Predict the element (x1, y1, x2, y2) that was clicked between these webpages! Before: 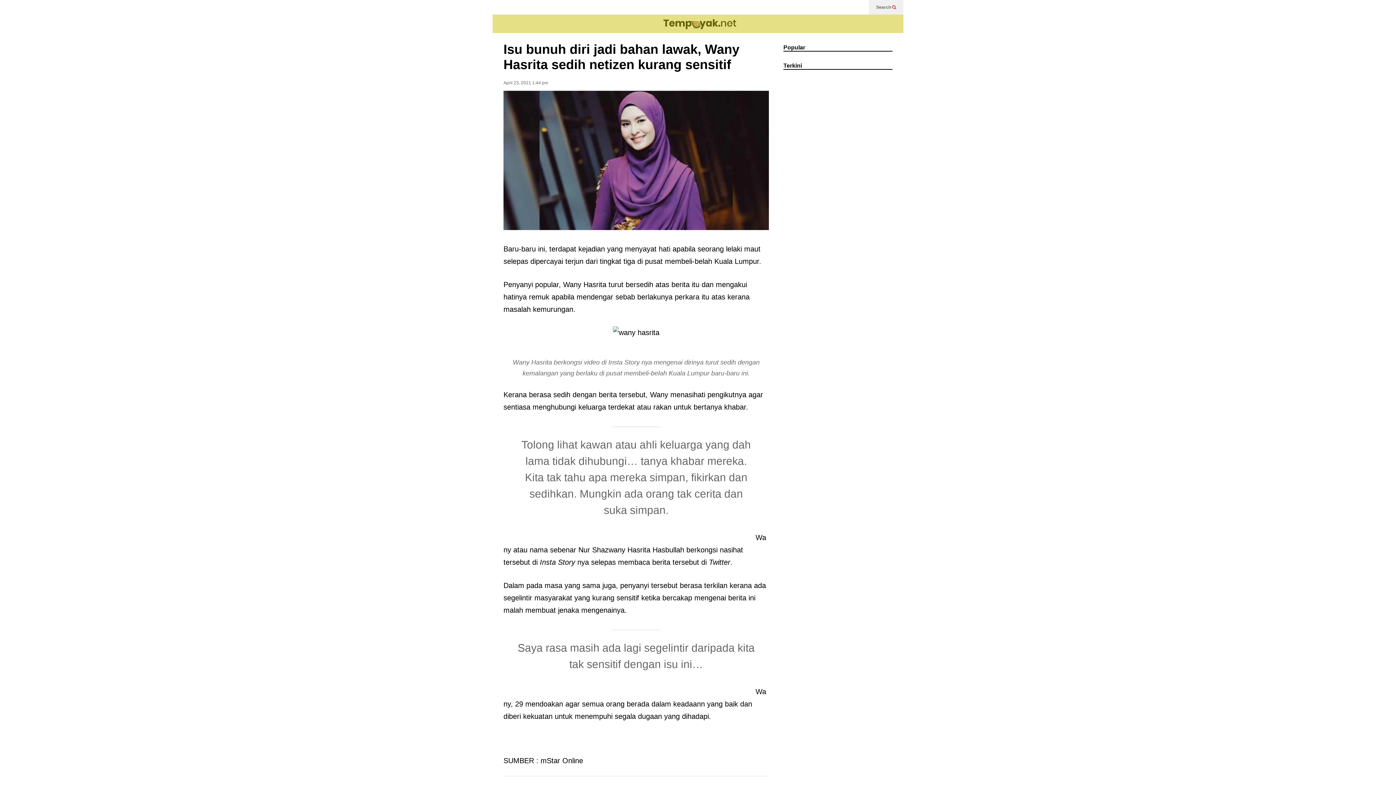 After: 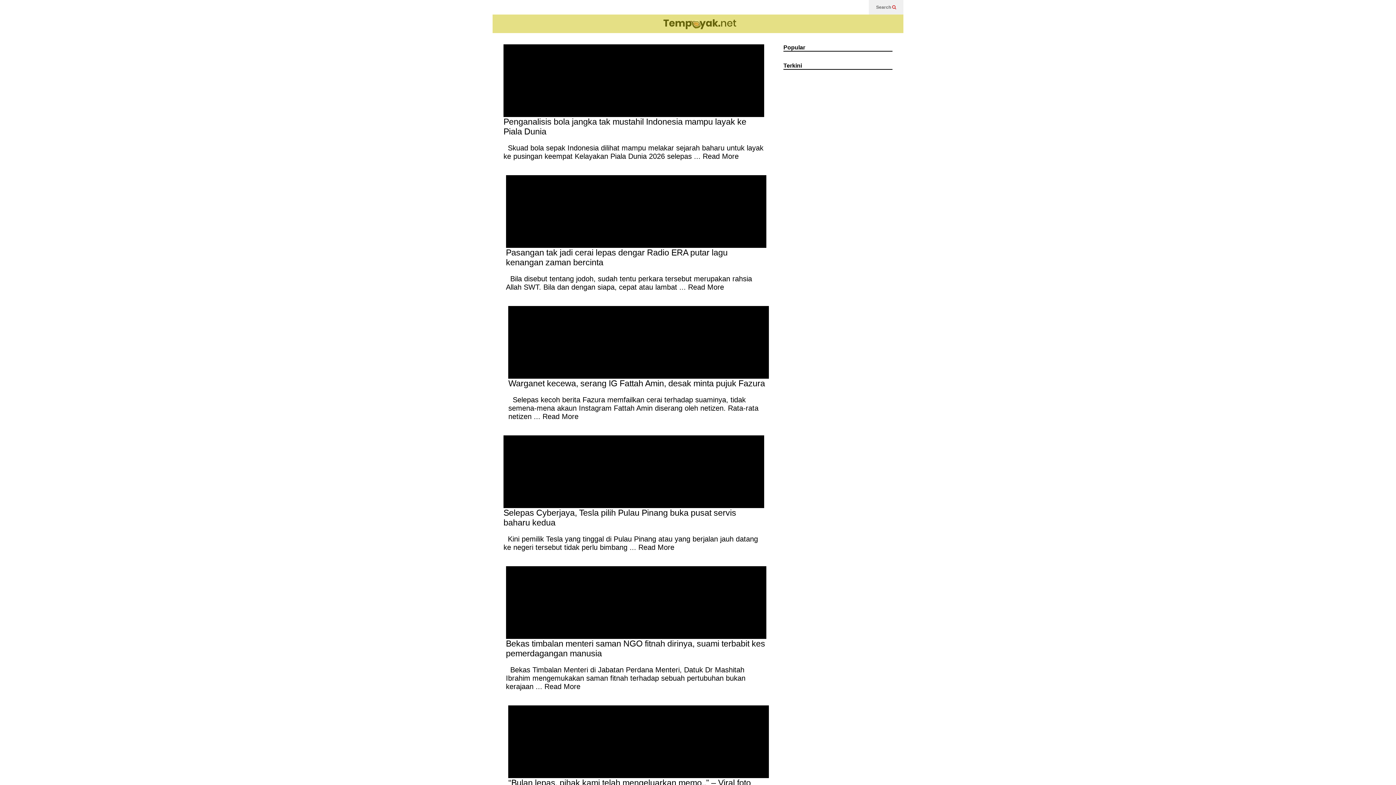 Action: bbox: (783, 44, 892, 50) label: Popular